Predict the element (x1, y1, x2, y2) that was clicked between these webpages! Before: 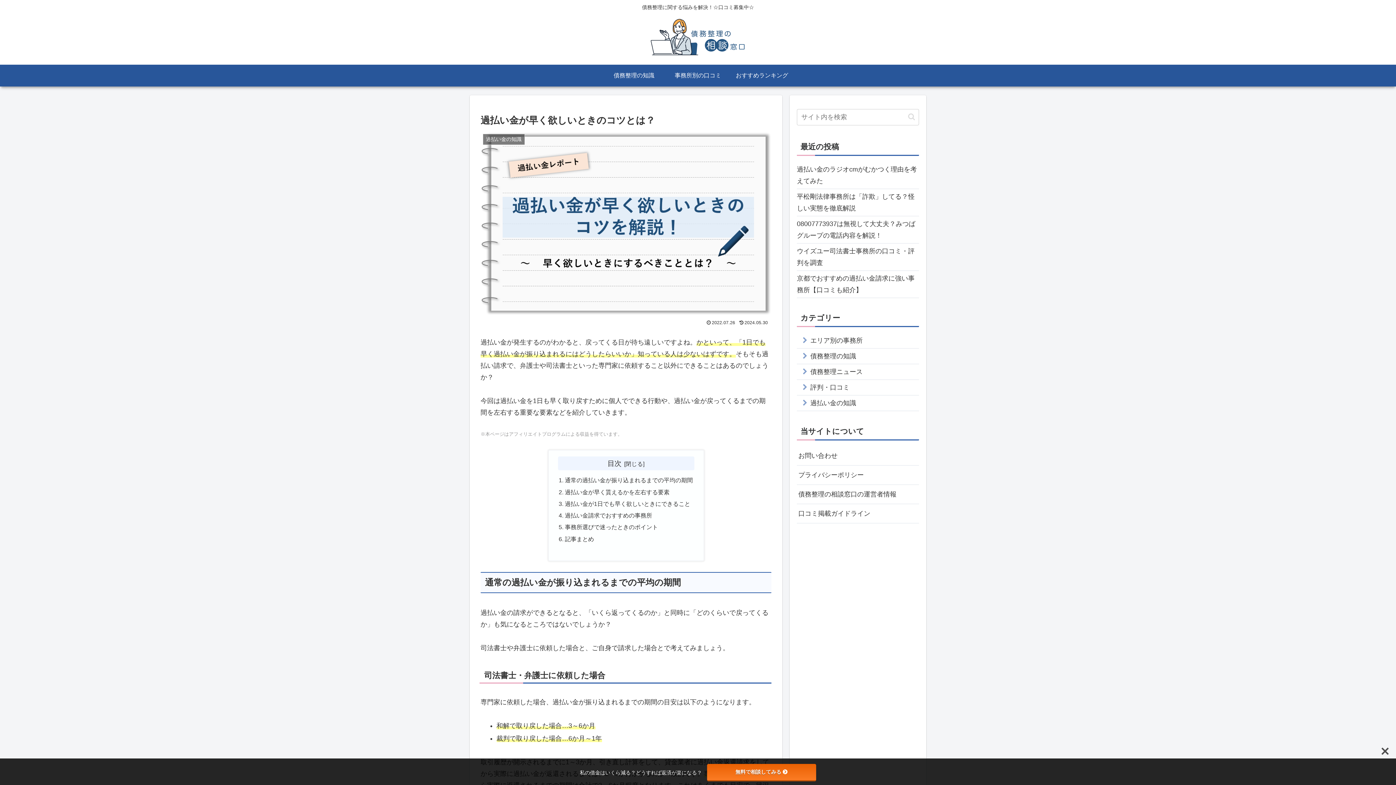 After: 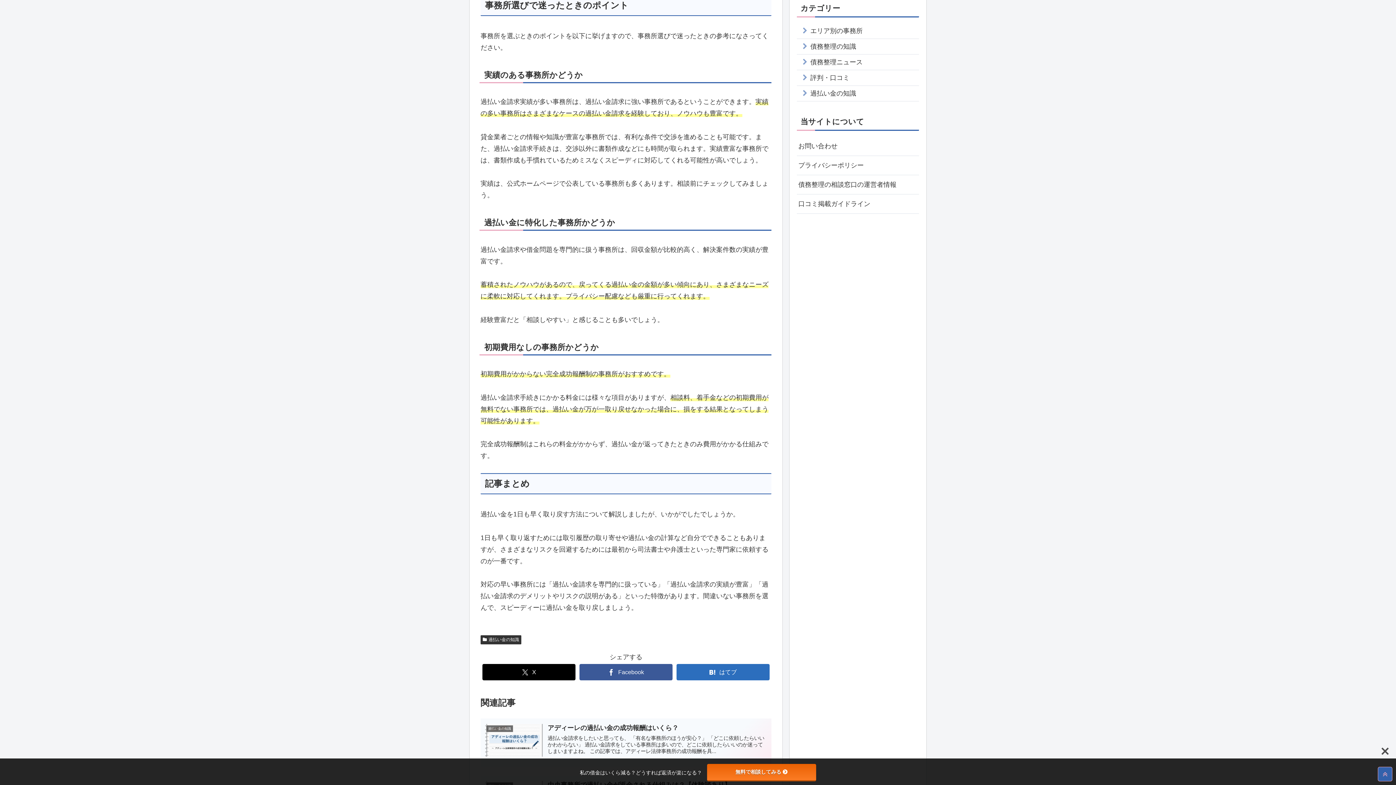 Action: bbox: (565, 524, 658, 530) label: 事務所選びで迷ったときのポイント